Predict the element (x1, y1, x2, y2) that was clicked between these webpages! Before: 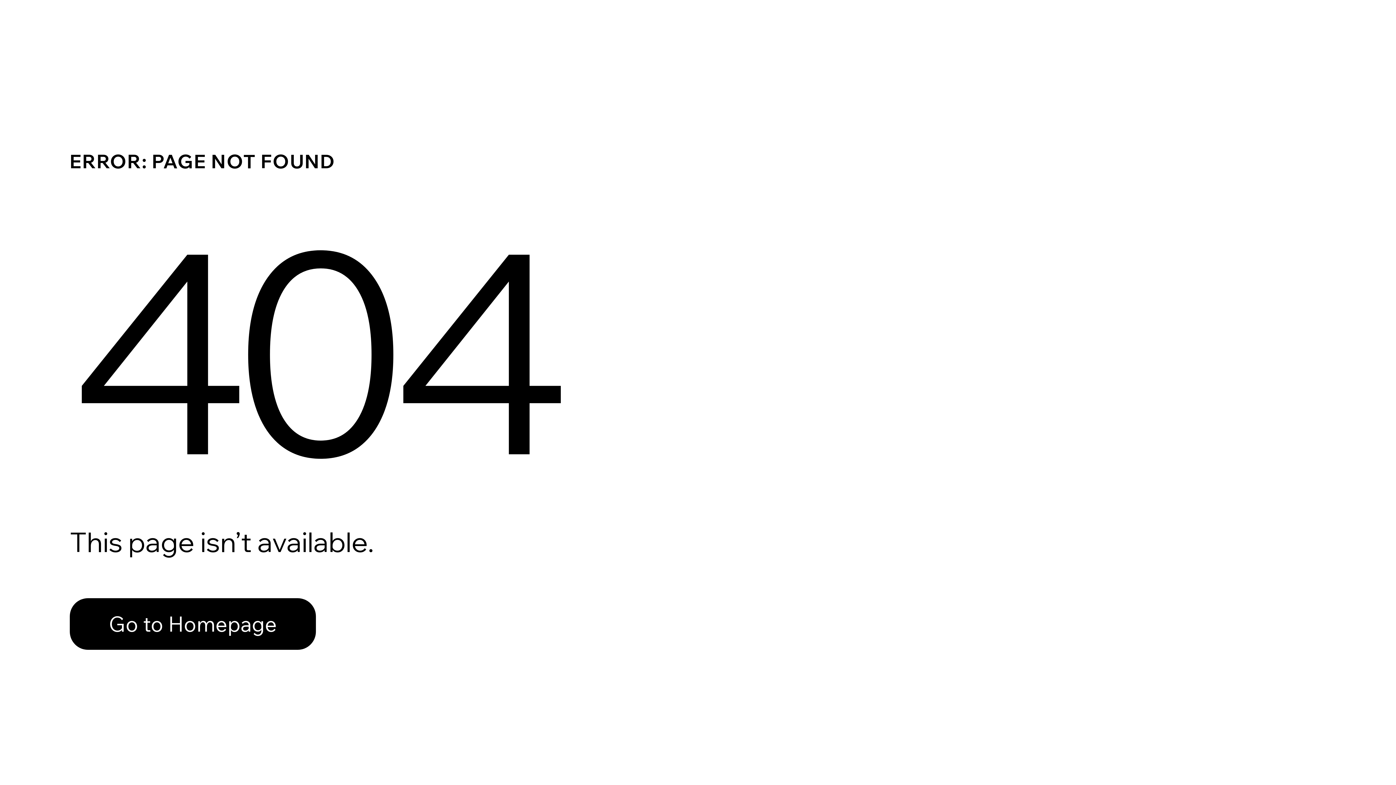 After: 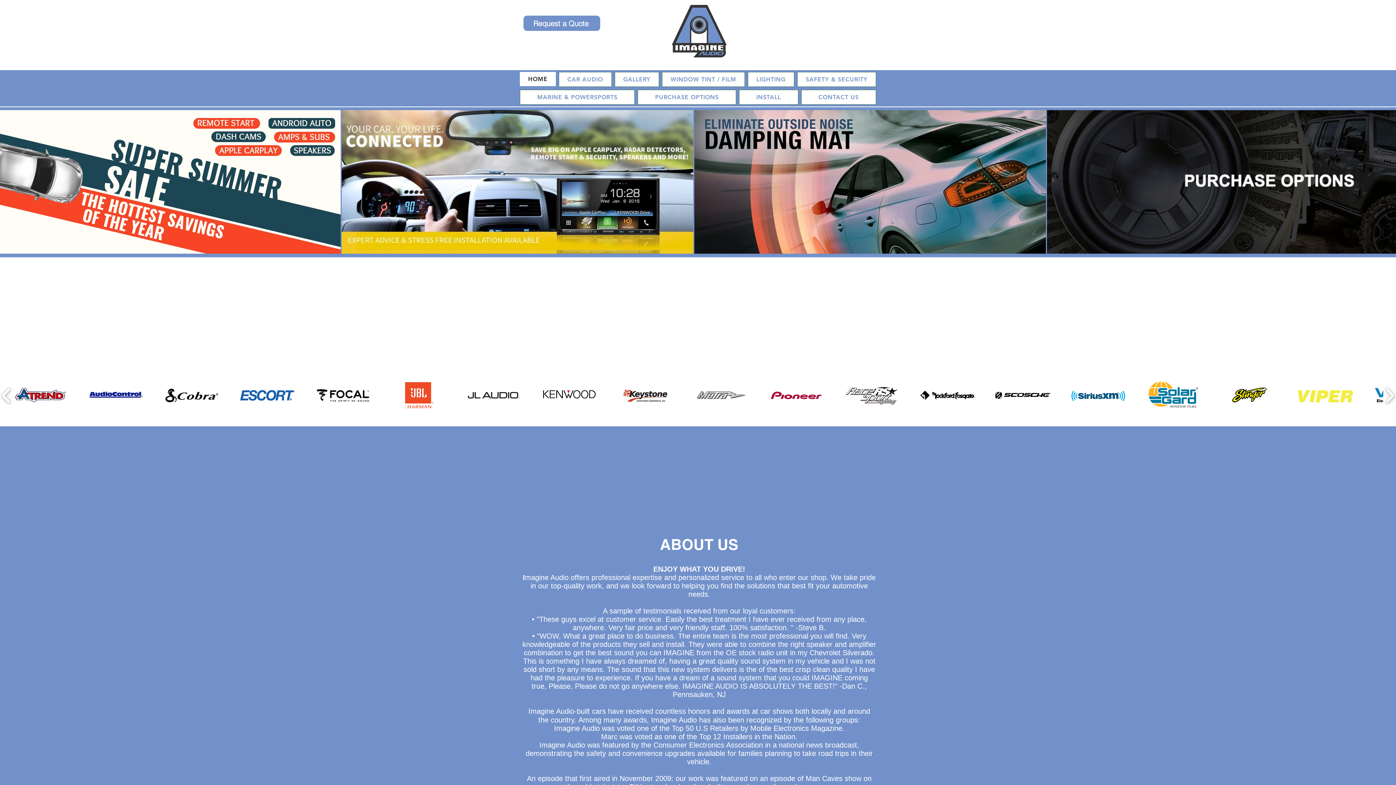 Action: bbox: (69, 582, 768, 659) label: Go to Homepage